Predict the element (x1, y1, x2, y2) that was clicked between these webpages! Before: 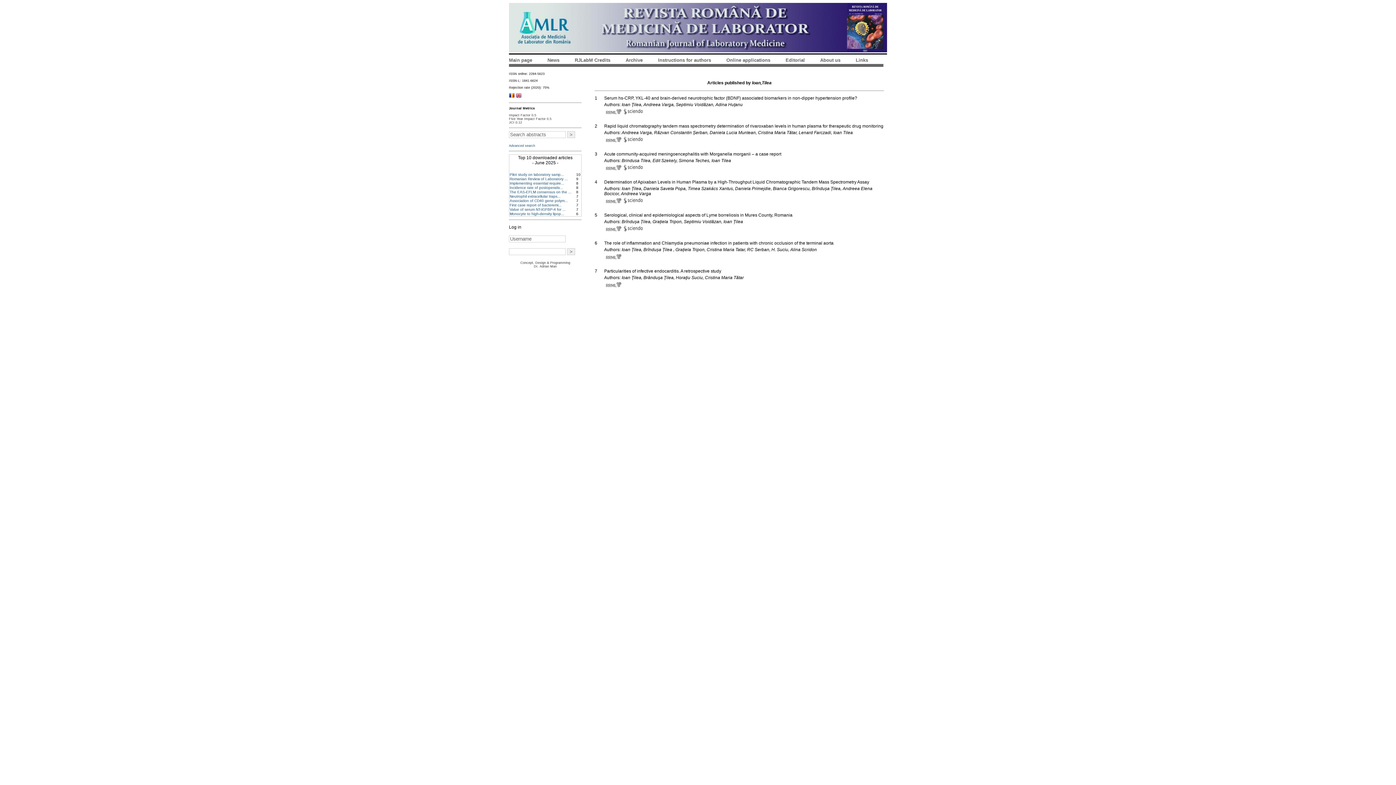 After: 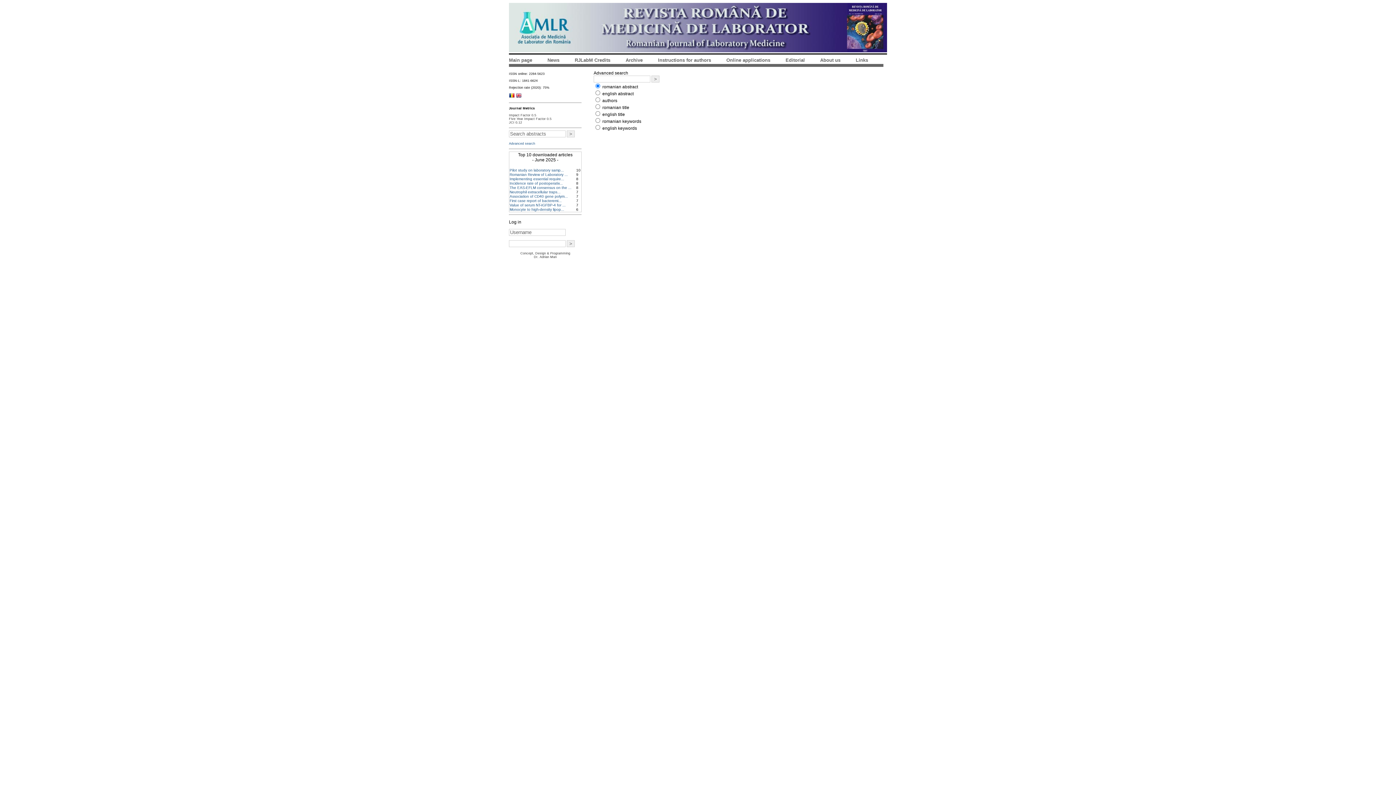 Action: bbox: (509, 144, 535, 147) label: Advanced search